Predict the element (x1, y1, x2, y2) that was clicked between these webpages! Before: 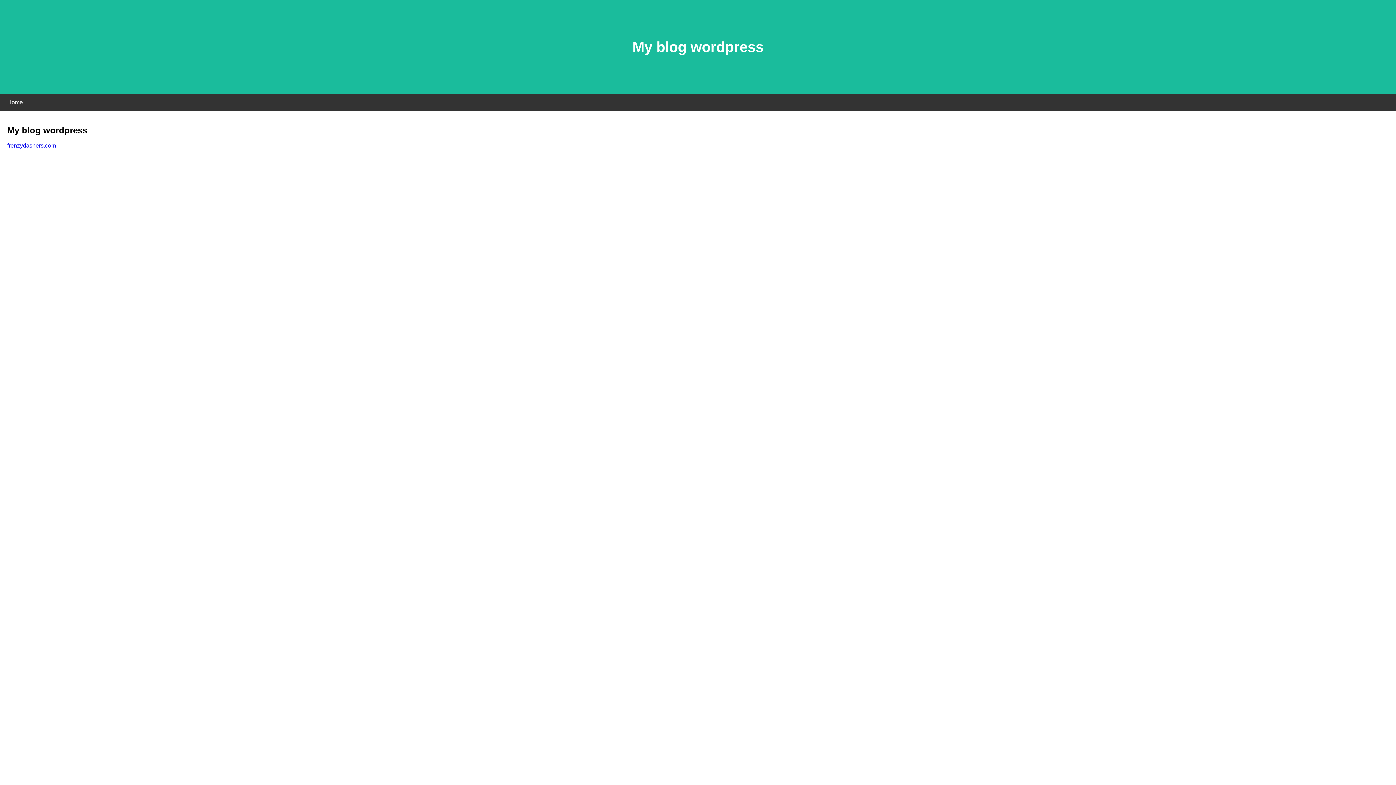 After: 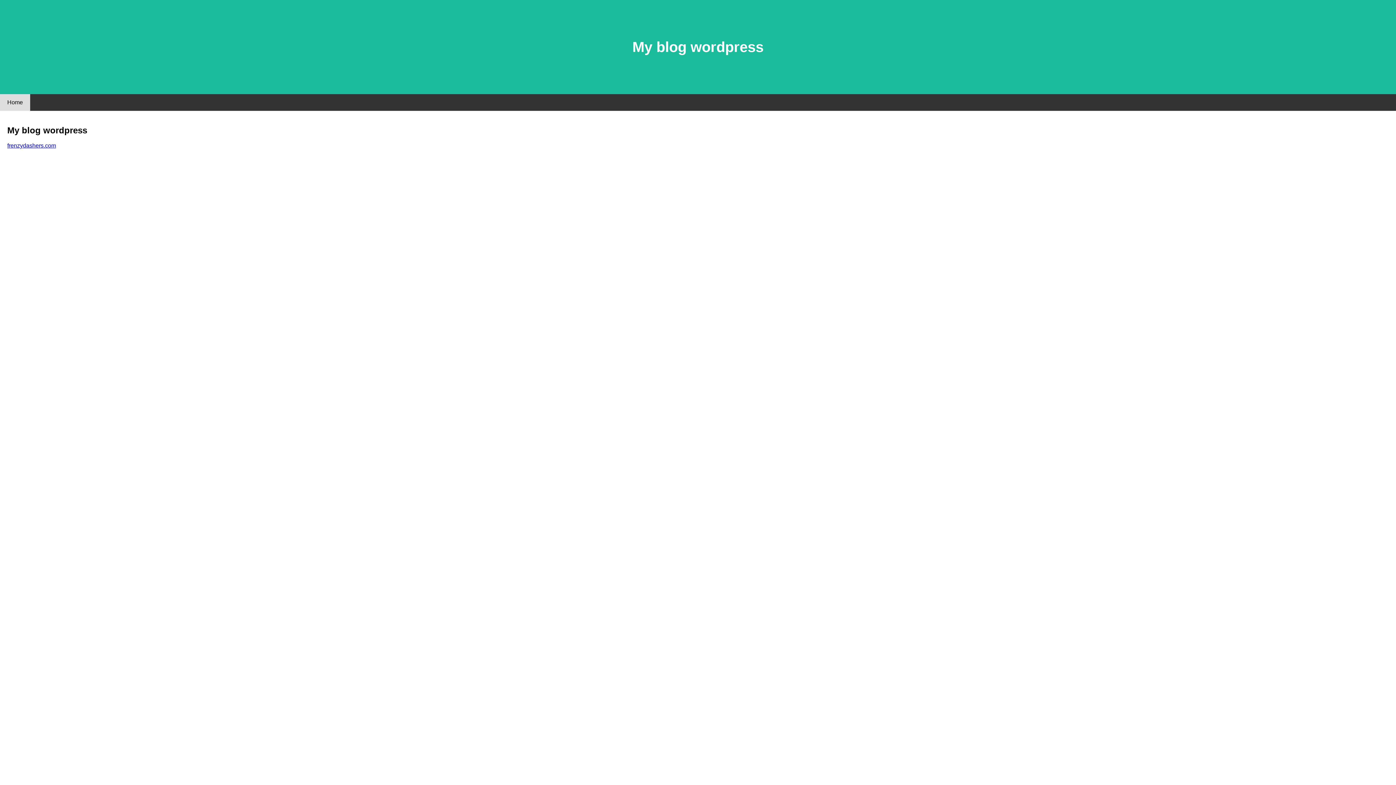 Action: bbox: (0, 94, 30, 110) label: Home